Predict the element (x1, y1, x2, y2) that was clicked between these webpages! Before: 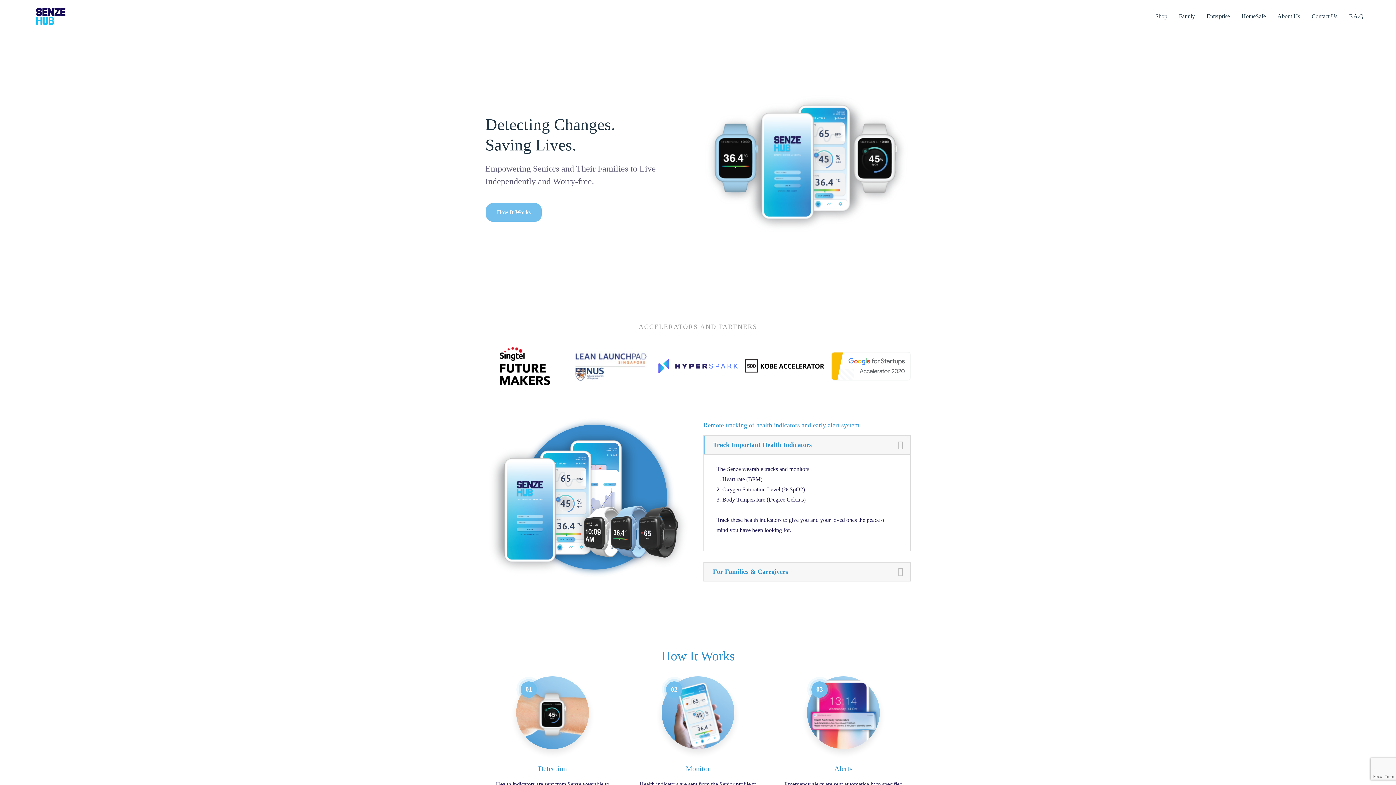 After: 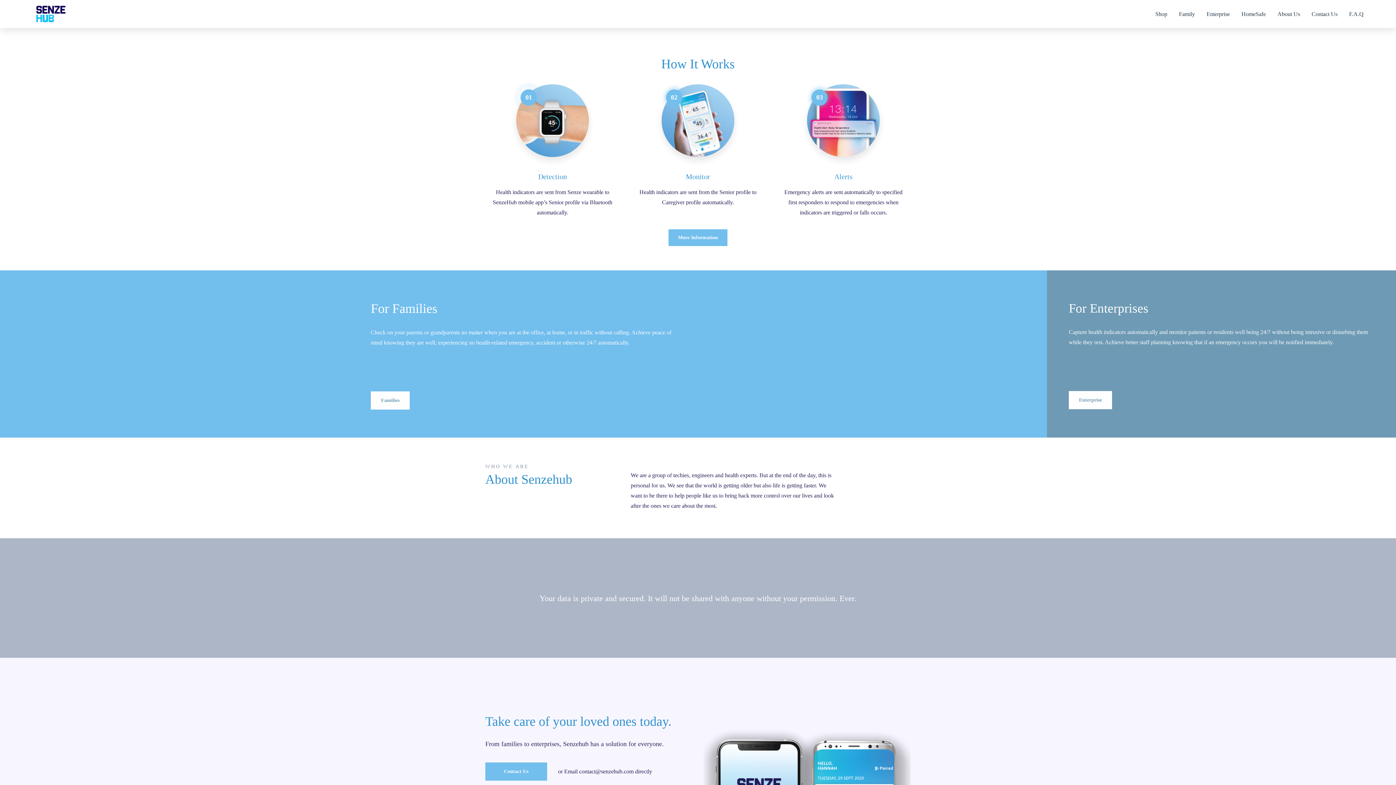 Action: bbox: (485, 202, 542, 222) label: How It Works